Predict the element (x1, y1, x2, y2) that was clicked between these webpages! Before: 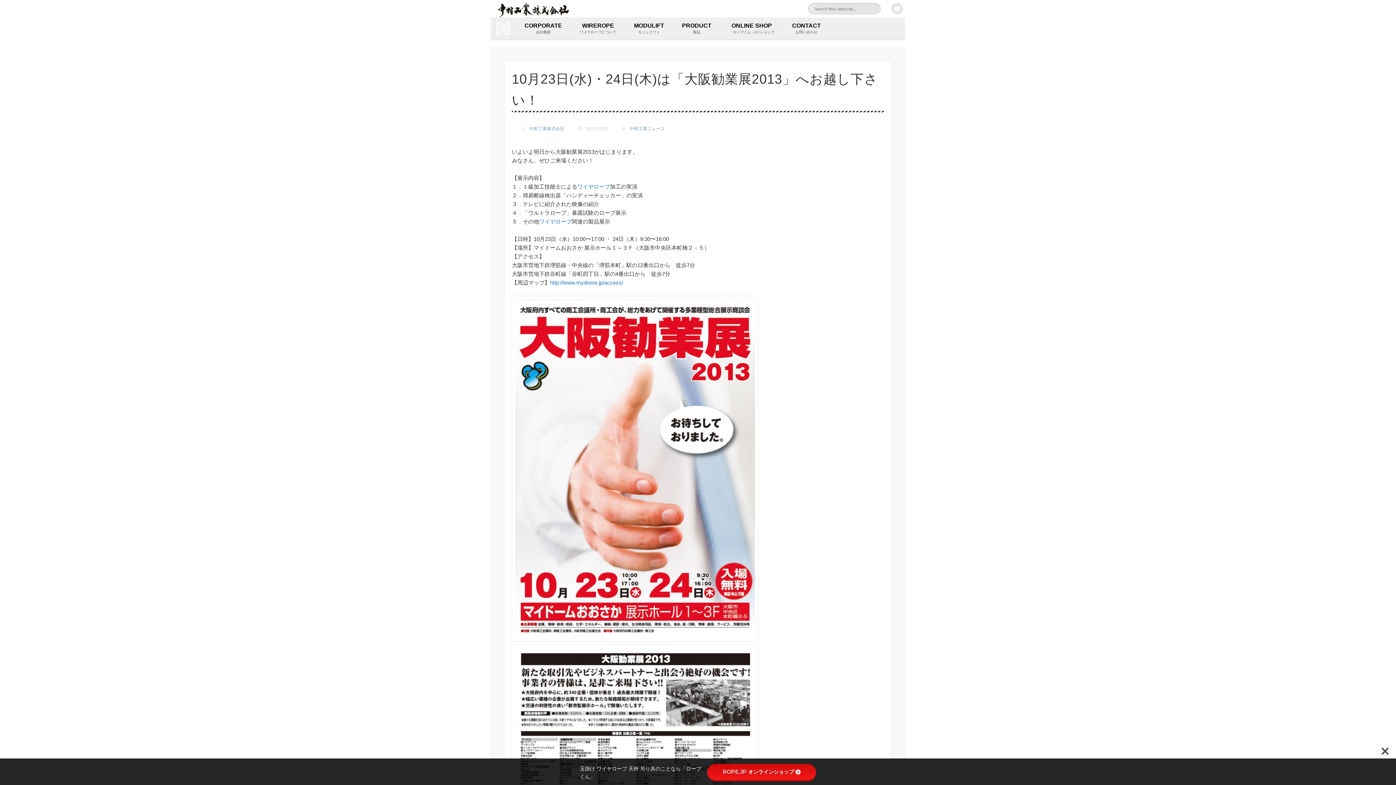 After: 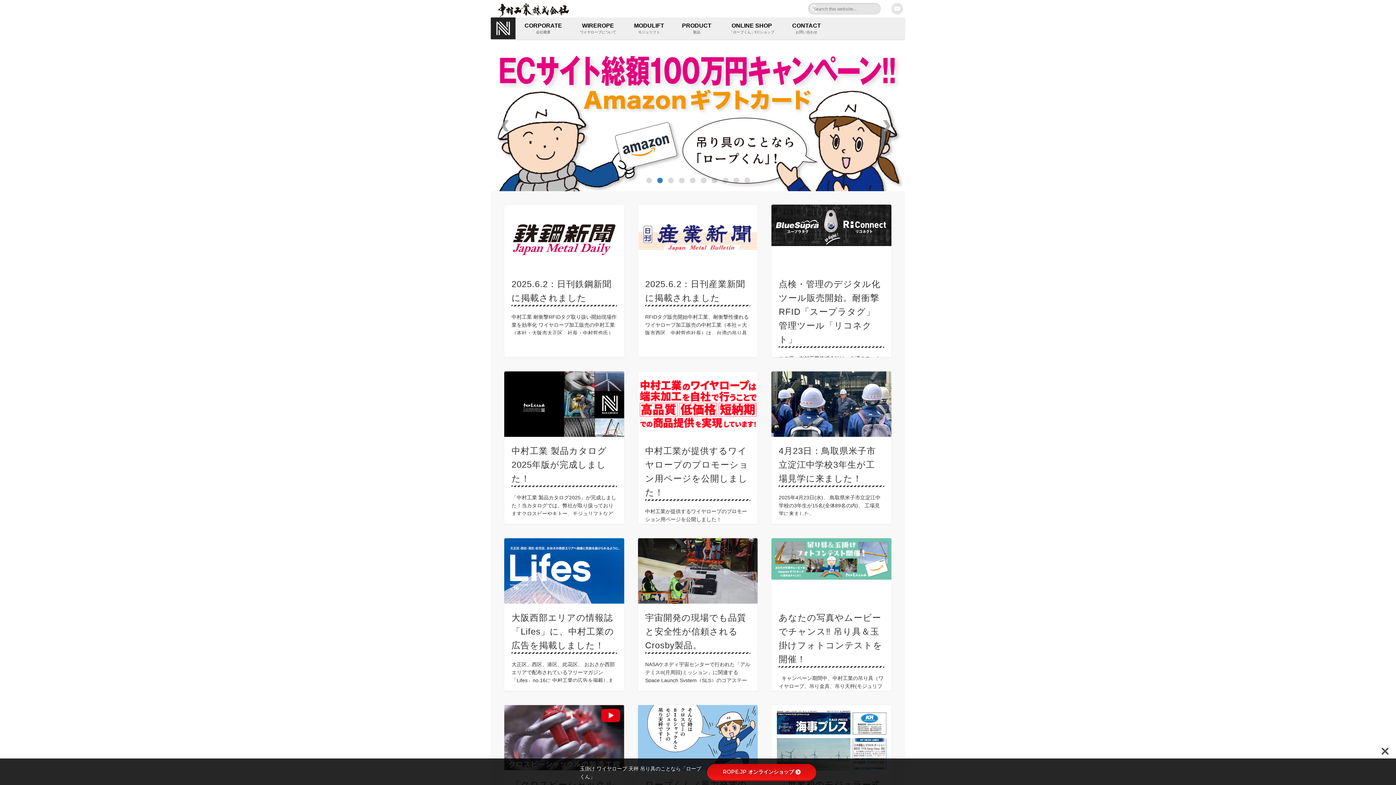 Action: label: A bbox: (490, 17, 515, 39)